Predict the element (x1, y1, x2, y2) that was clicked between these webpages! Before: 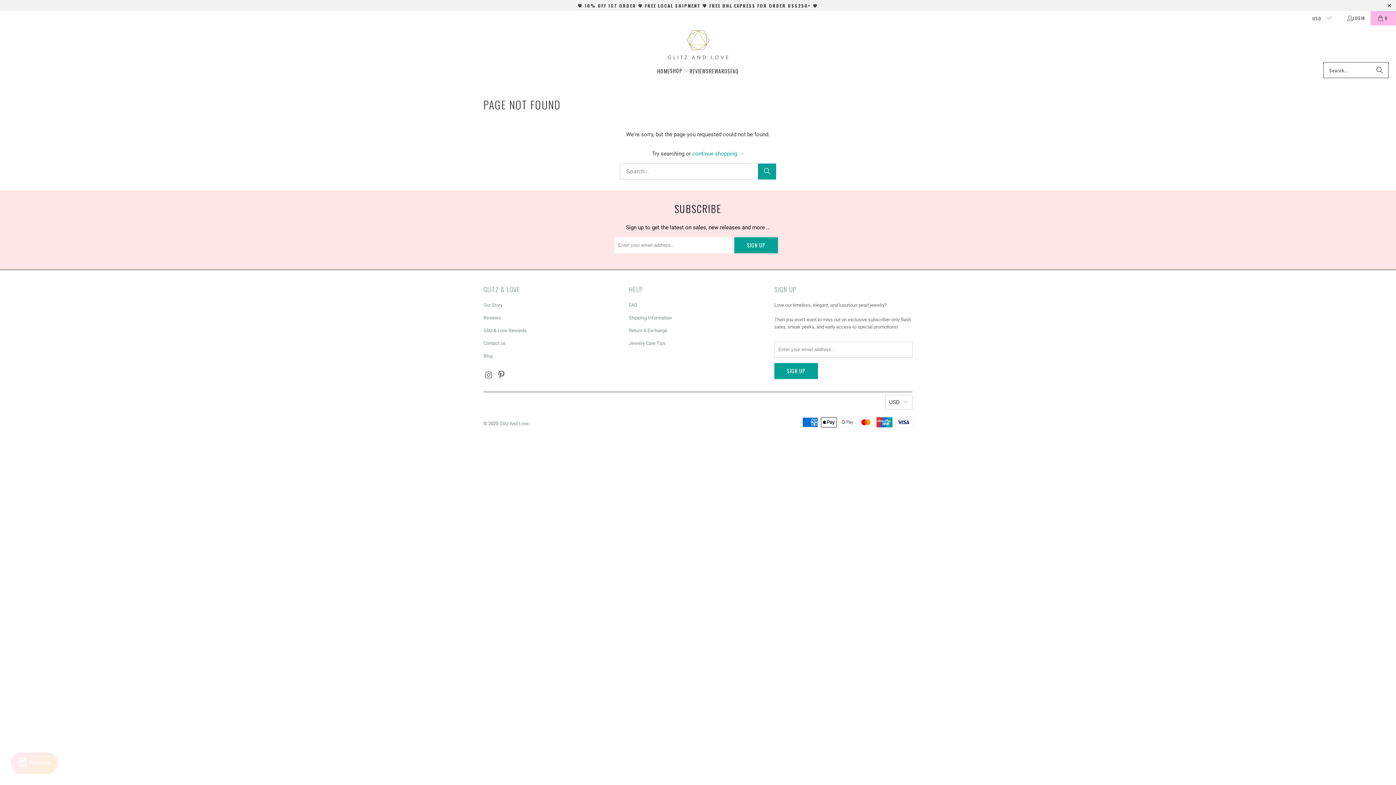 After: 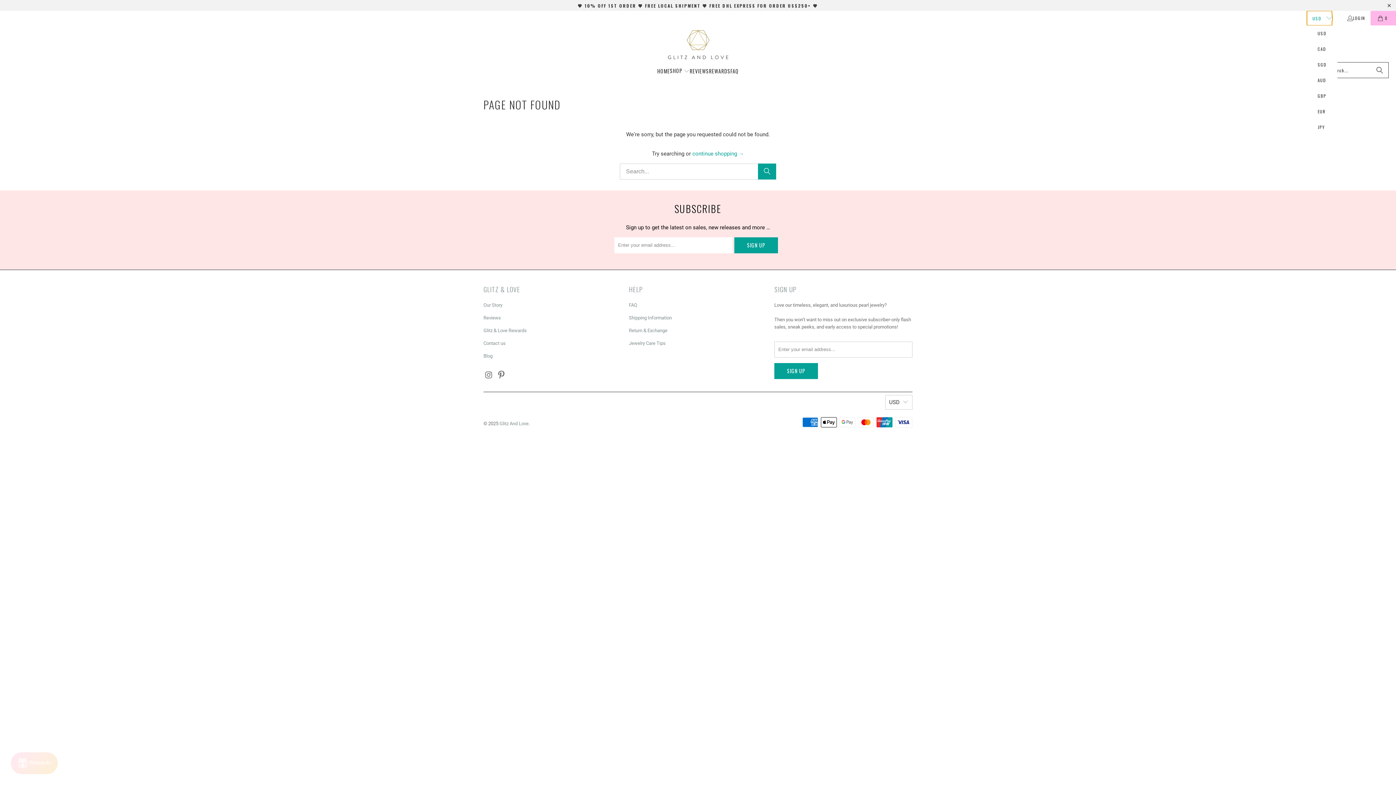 Action: bbox: (1307, 10, 1332, 25) label: USD 